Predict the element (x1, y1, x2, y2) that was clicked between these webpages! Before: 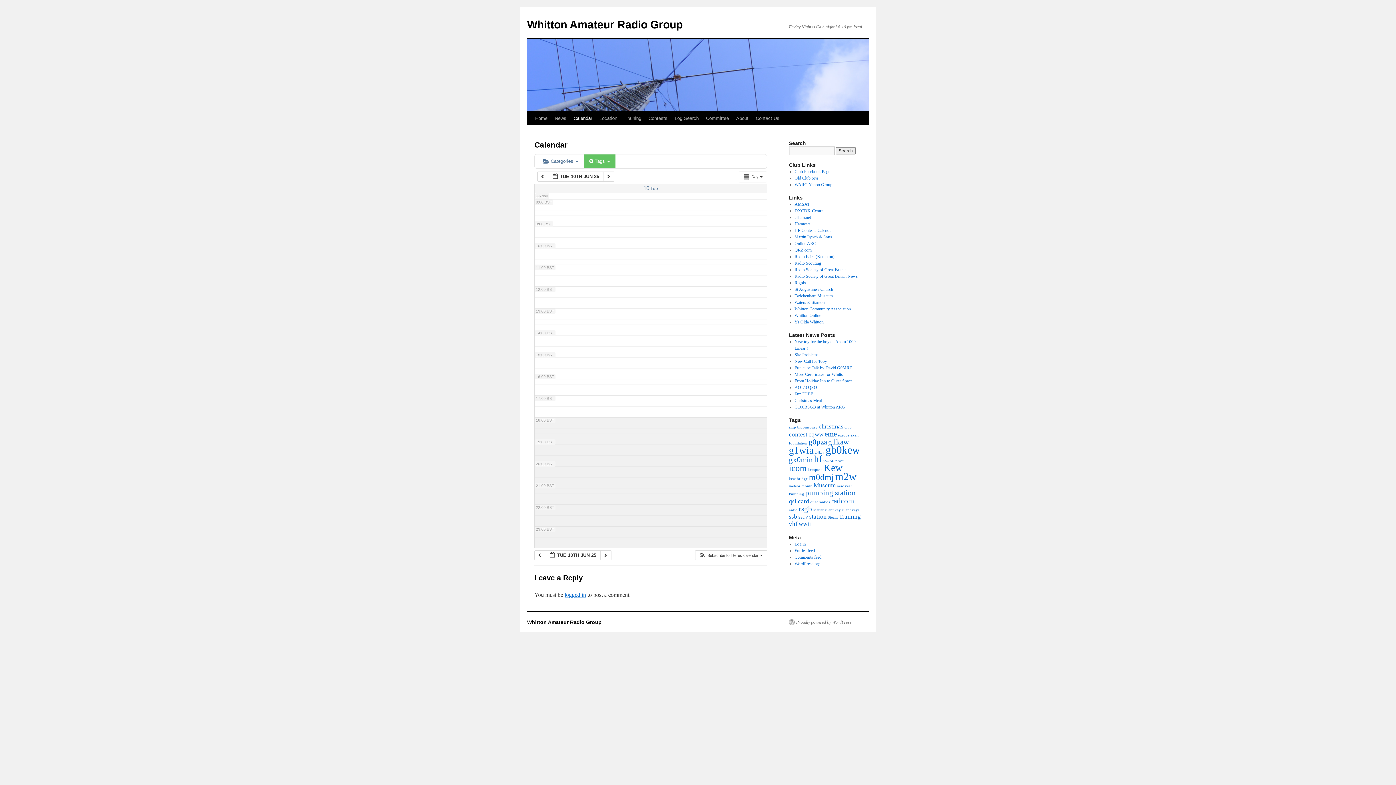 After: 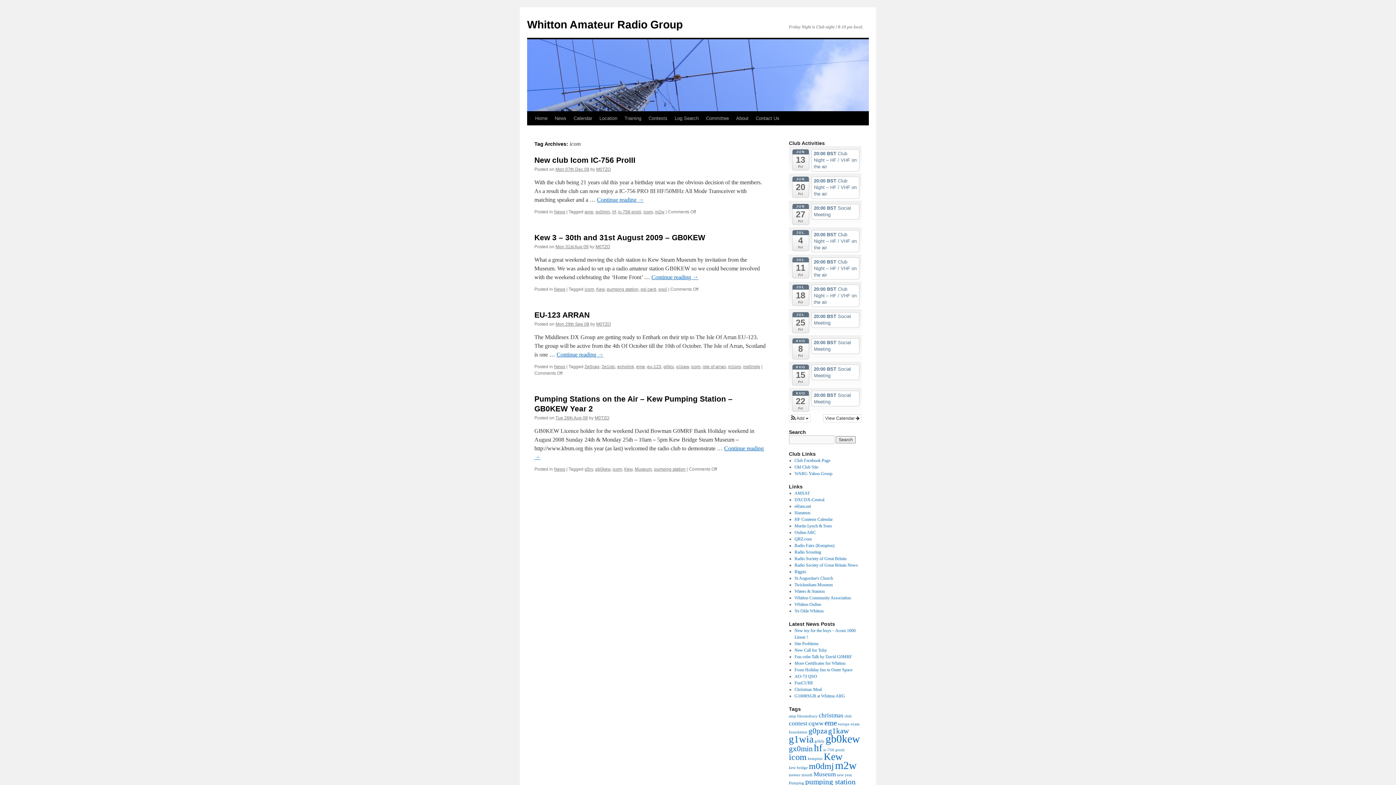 Action: label: icom (4 items) bbox: (789, 463, 806, 473)